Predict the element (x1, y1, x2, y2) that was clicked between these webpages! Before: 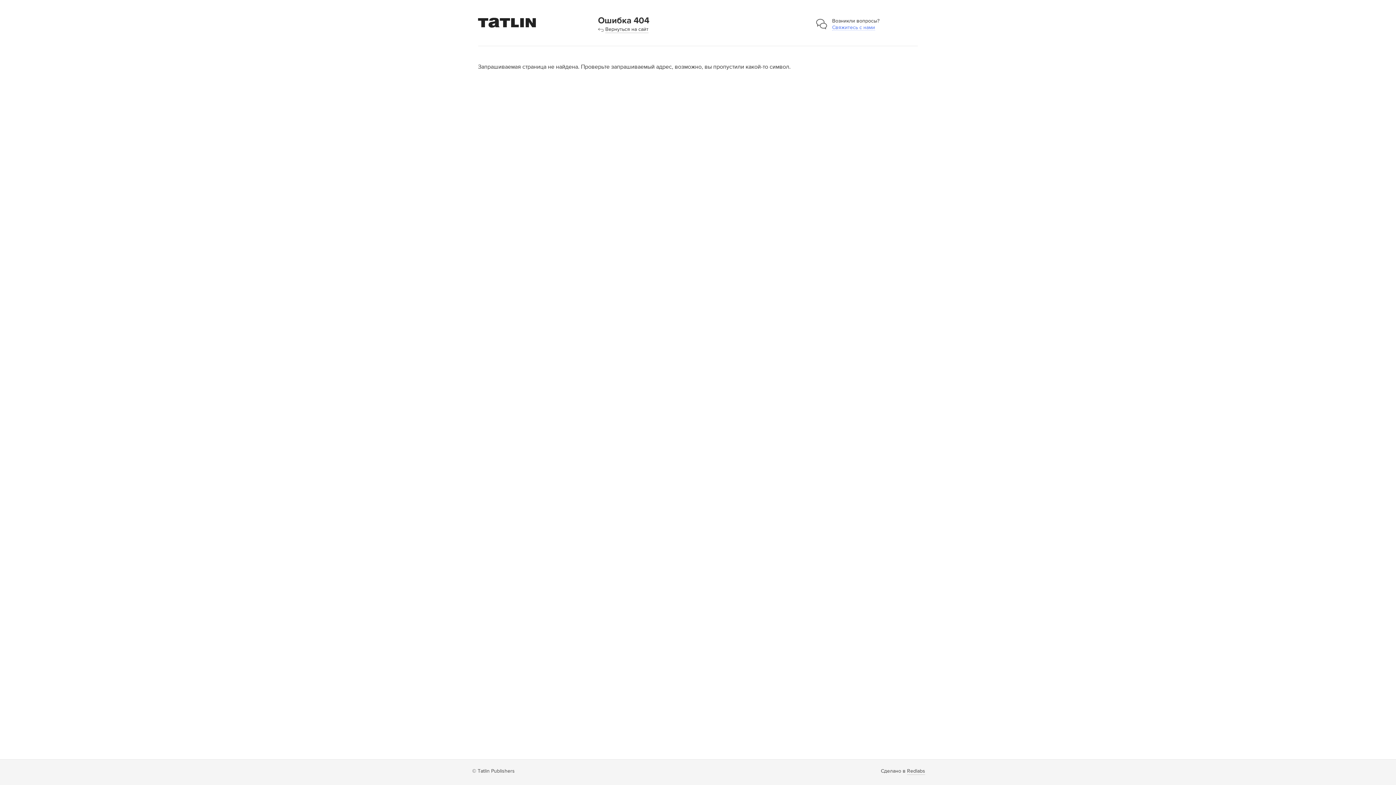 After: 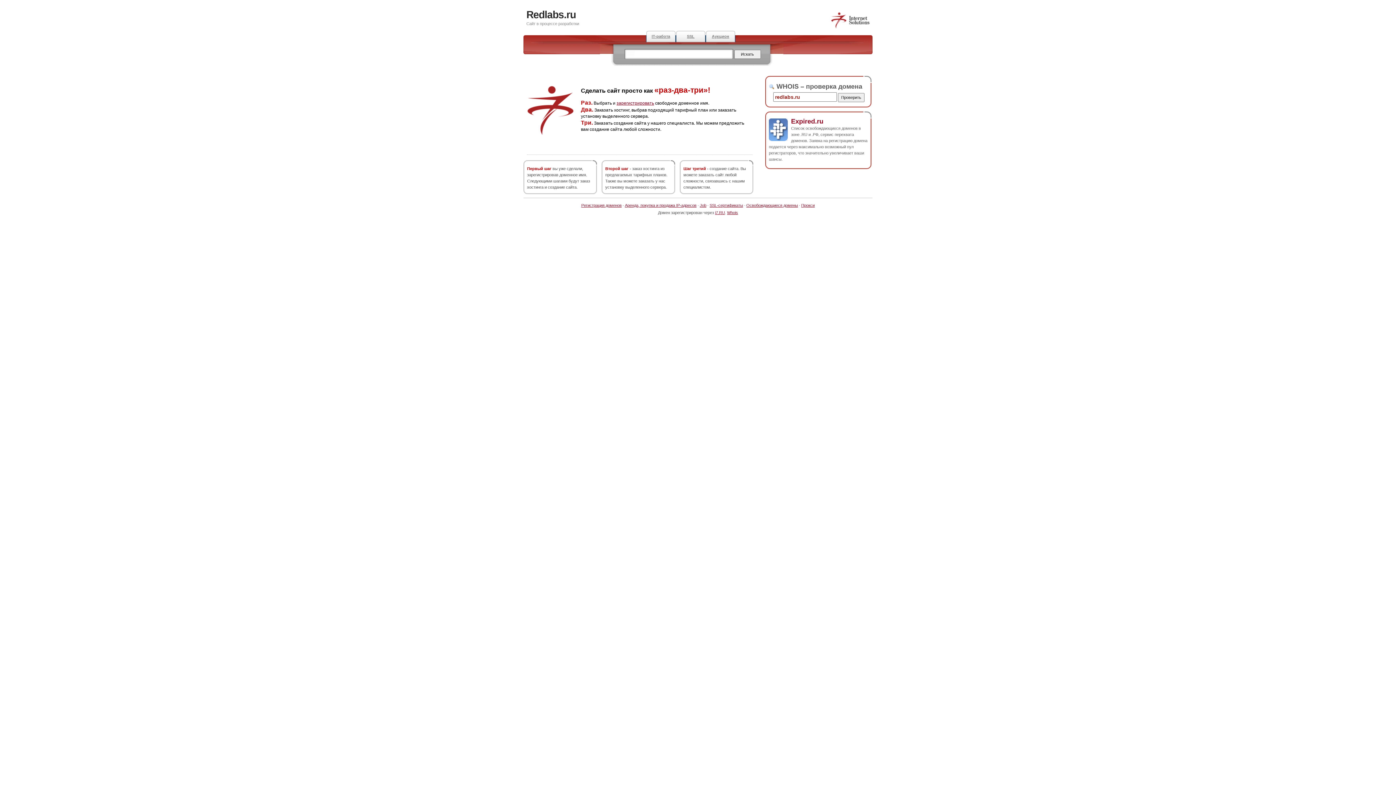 Action: bbox: (907, 768, 925, 775) label: Redlabs